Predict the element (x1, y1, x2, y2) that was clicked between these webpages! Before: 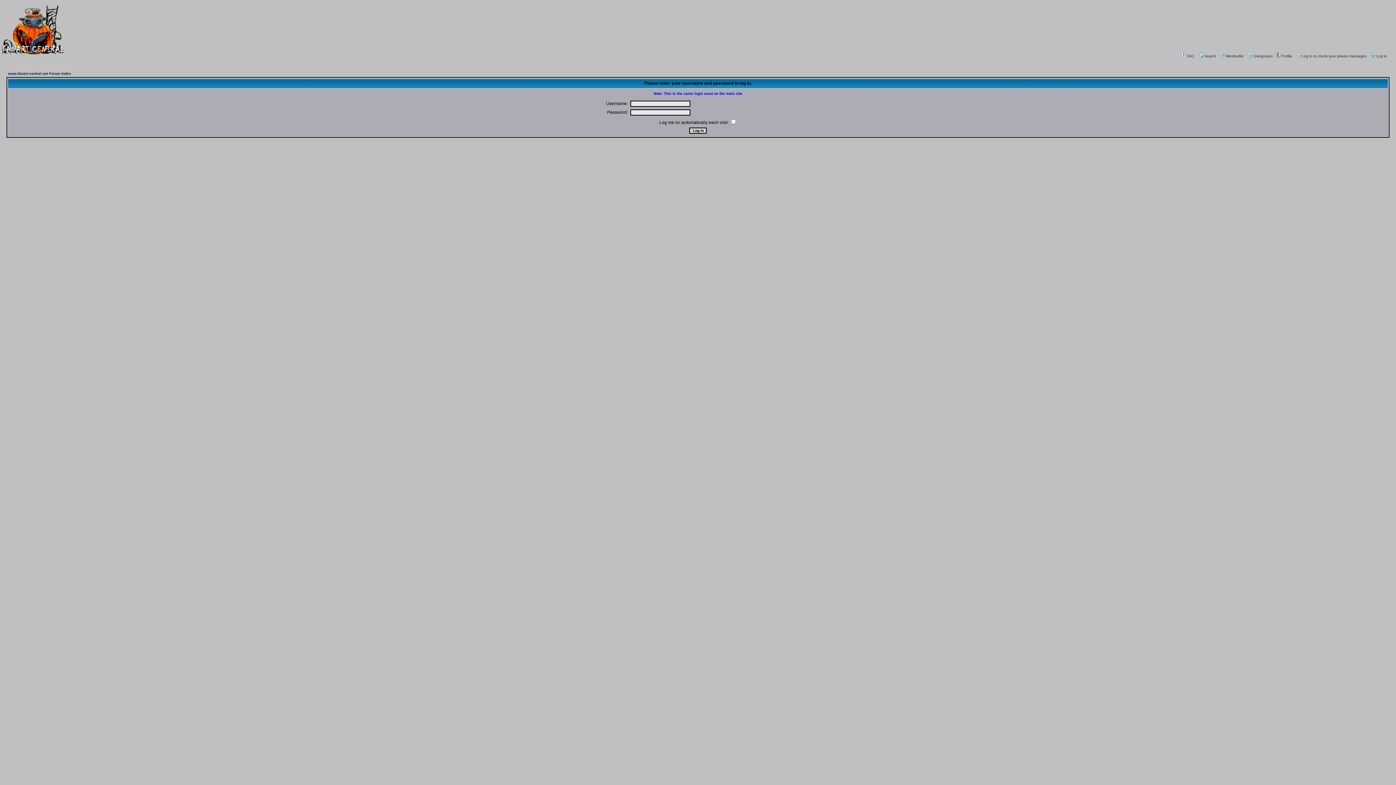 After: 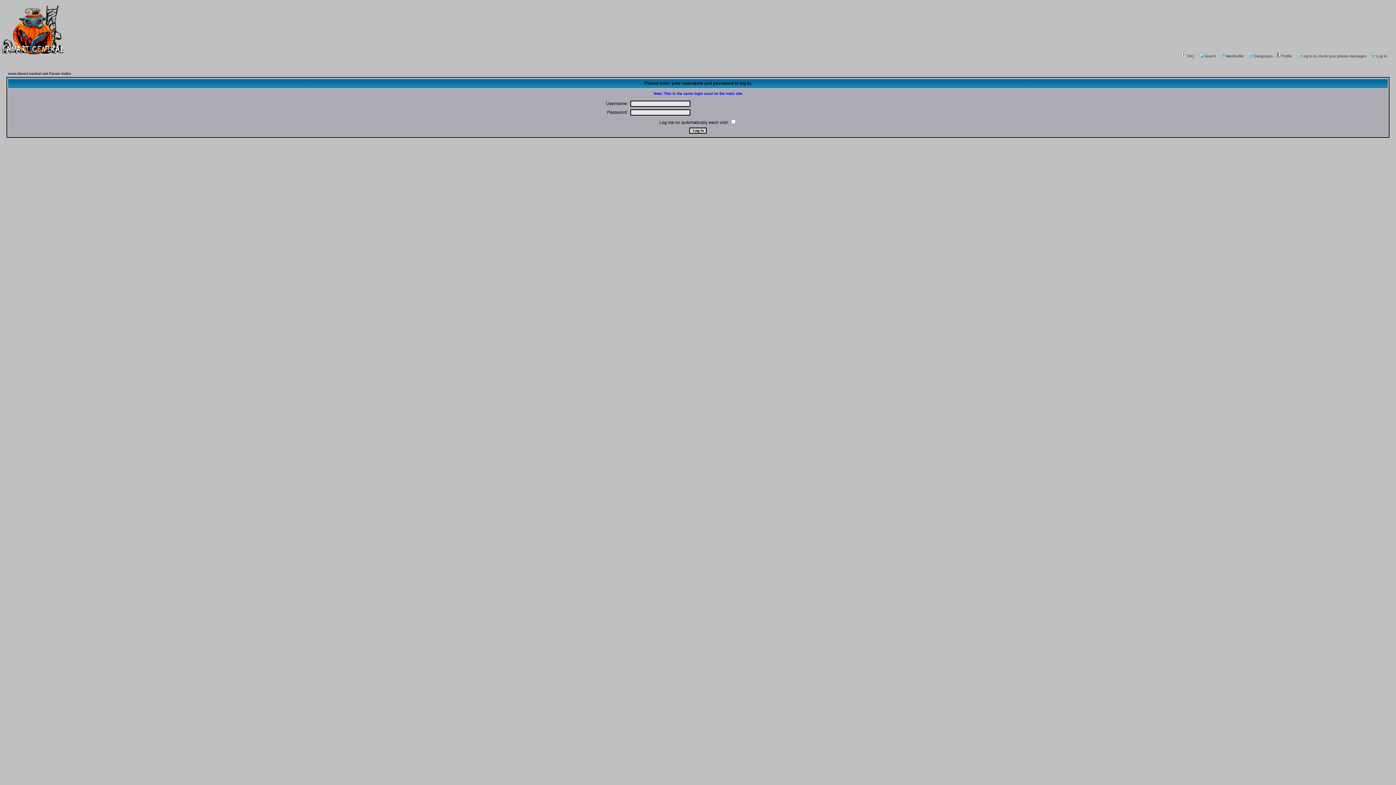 Action: bbox: (1275, 54, 1292, 58) label: Profile